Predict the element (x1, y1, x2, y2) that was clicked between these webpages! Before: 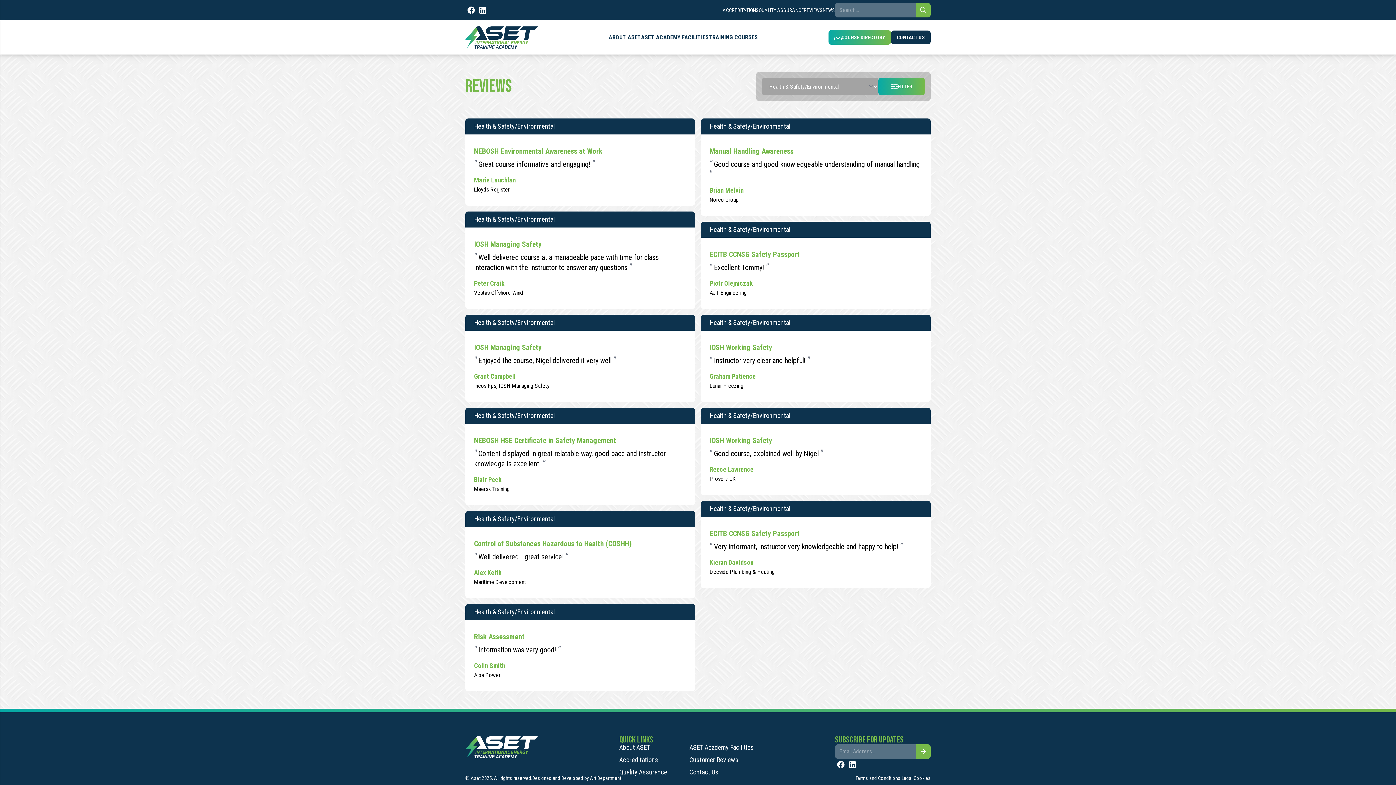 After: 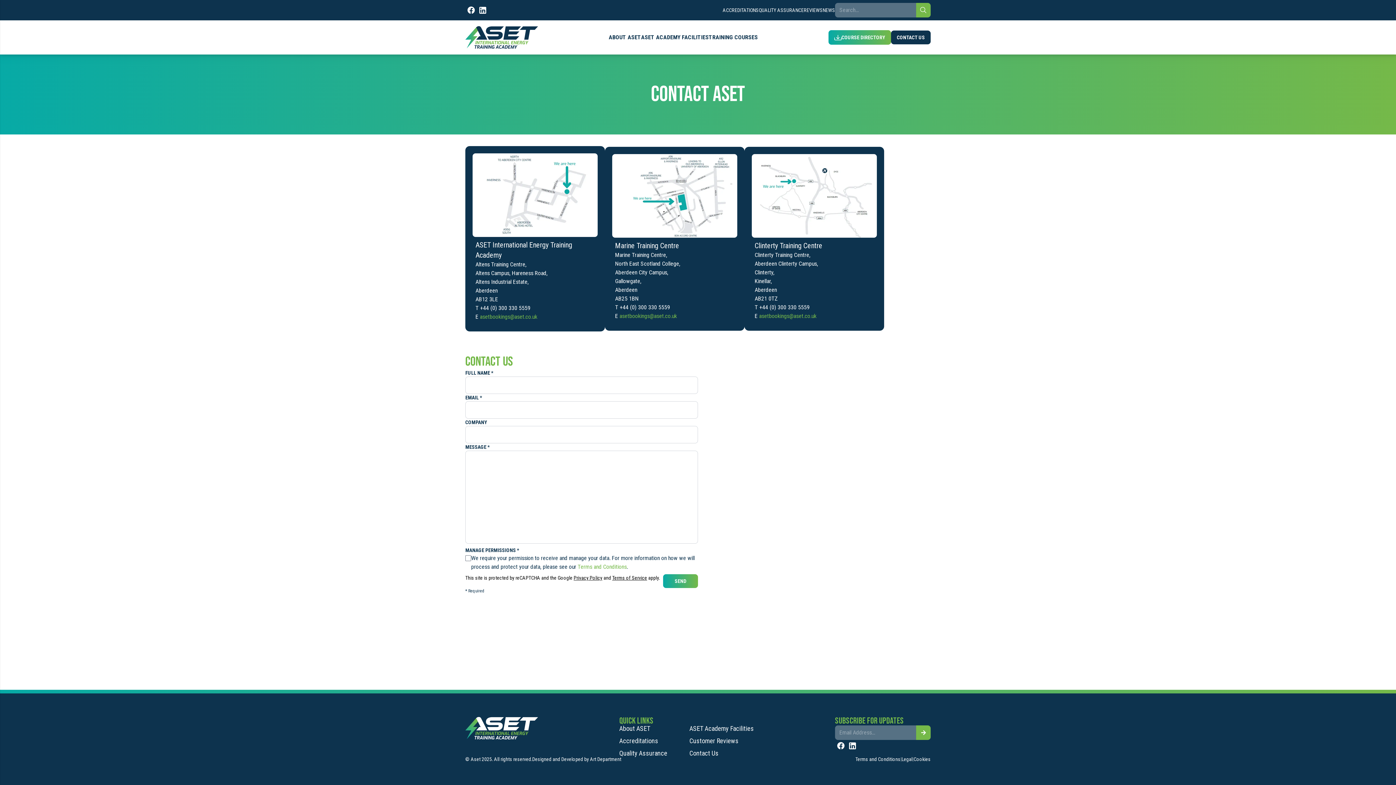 Action: label: CONTACT US bbox: (891, 30, 930, 44)